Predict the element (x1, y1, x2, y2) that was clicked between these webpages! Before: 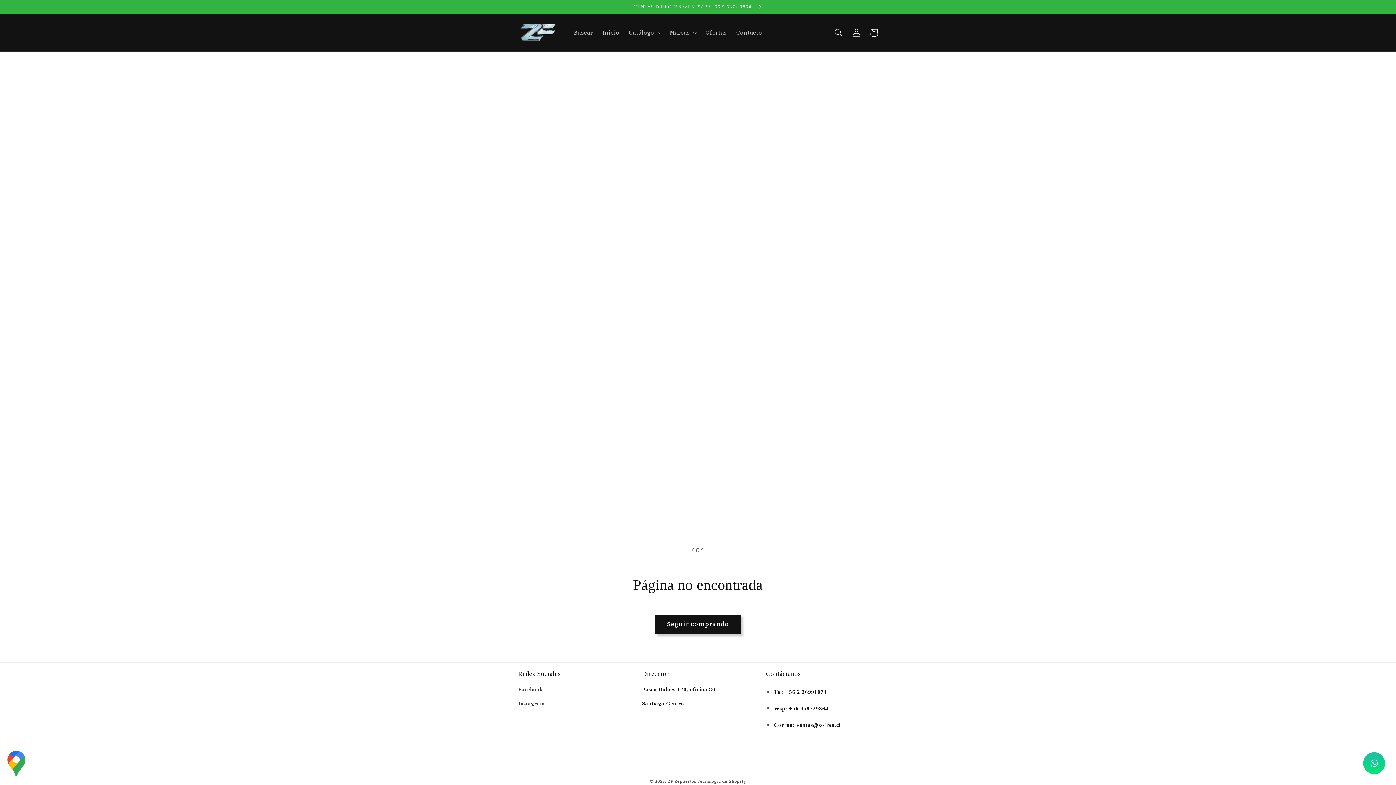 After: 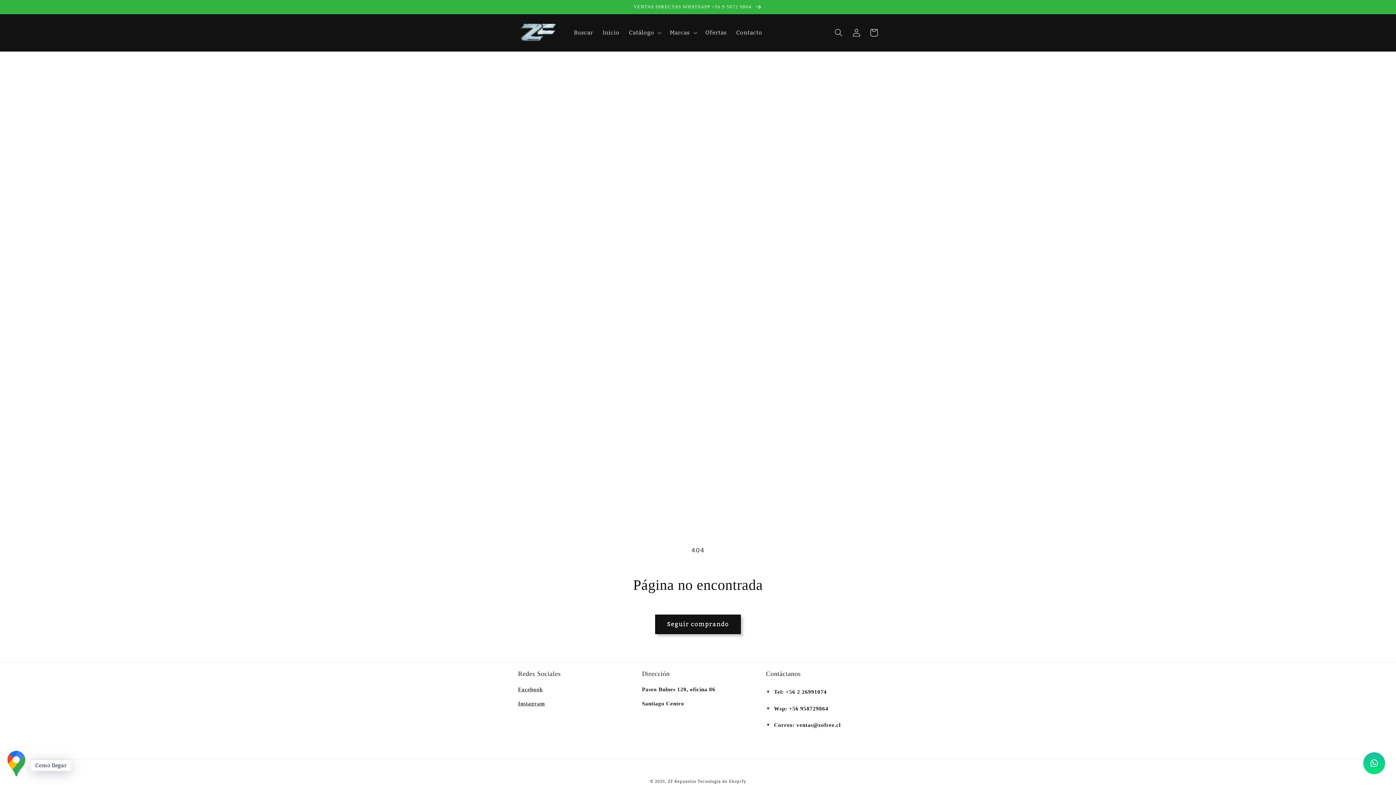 Action: bbox: (5, 751, 27, 780)